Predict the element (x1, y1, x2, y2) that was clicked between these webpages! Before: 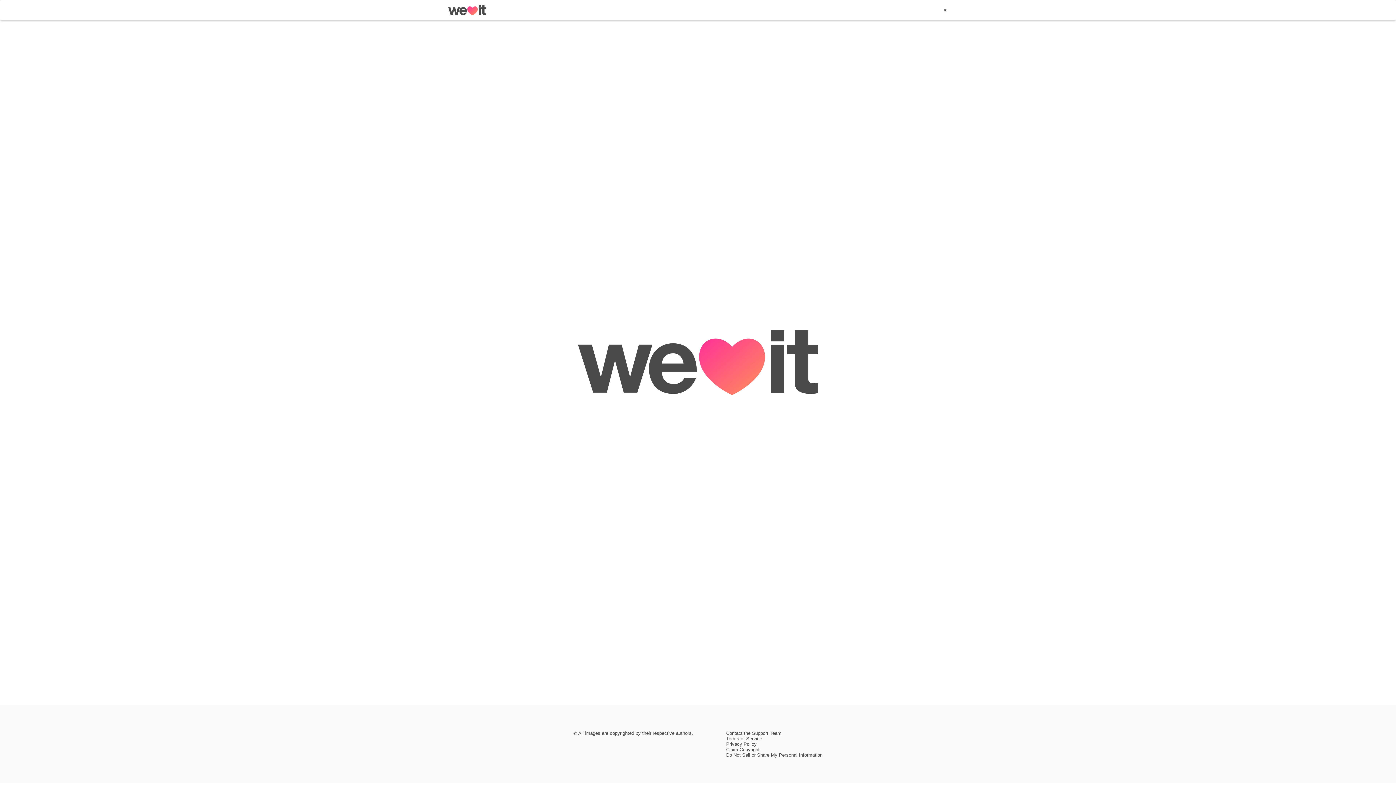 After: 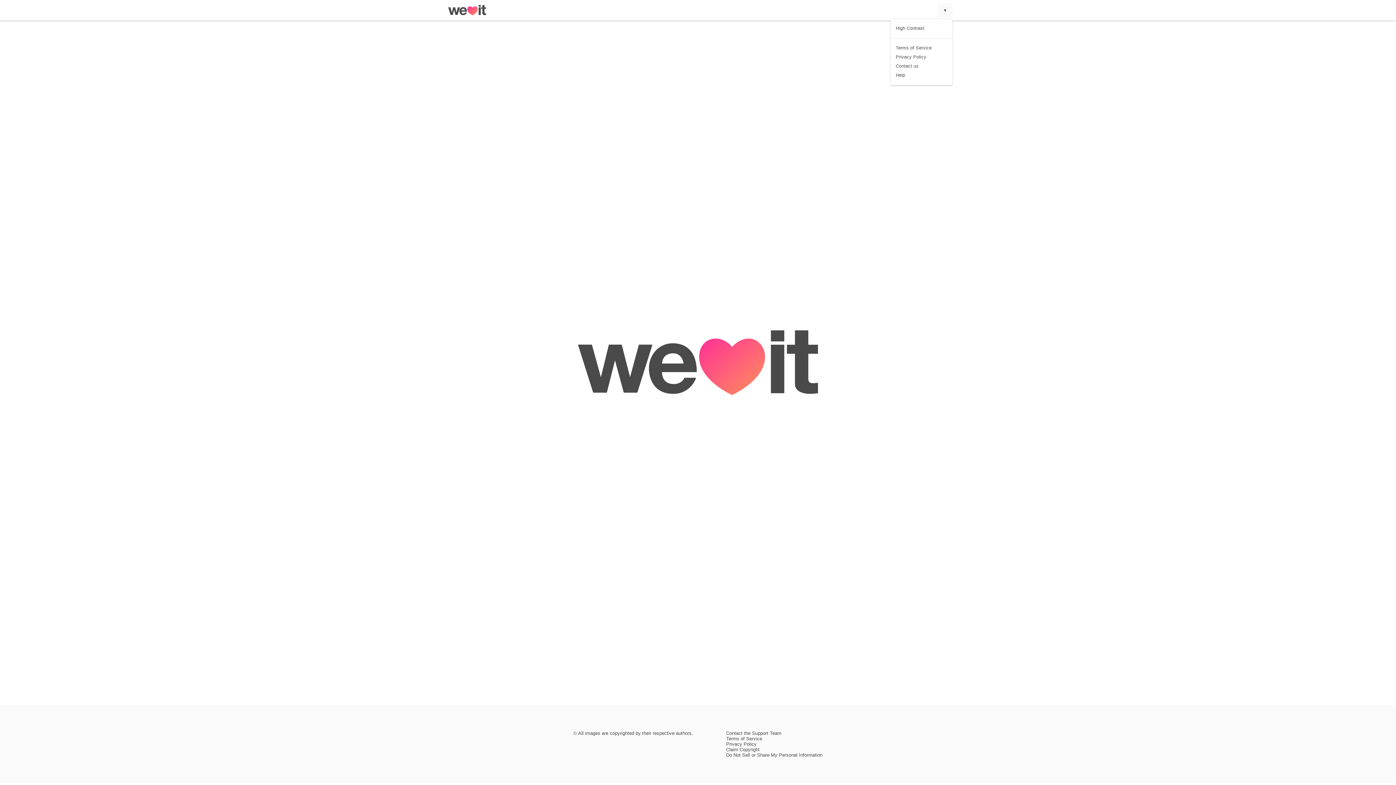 Action: label: ▾ bbox: (937, 2, 952, 17)